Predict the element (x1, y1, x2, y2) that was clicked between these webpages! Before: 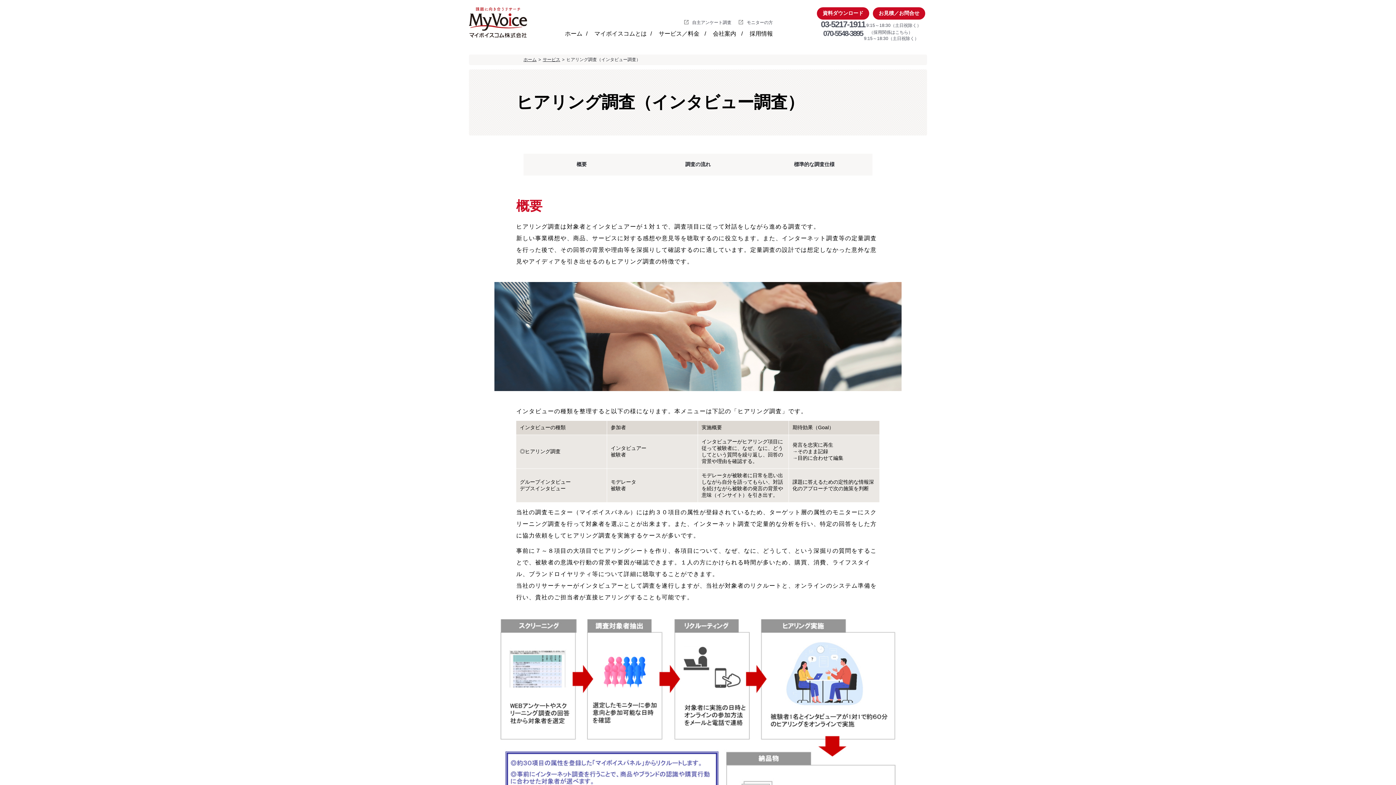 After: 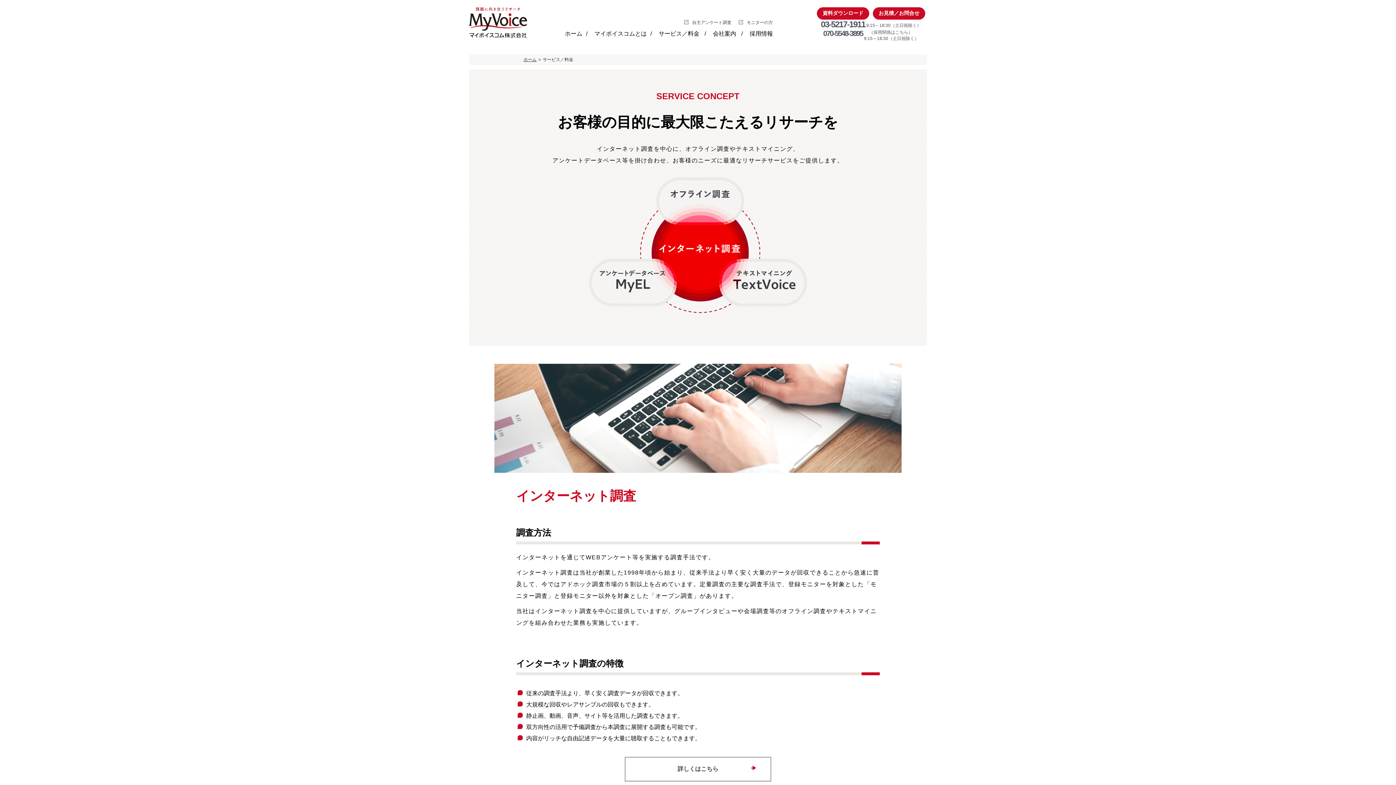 Action: label: サービス bbox: (542, 57, 560, 62)